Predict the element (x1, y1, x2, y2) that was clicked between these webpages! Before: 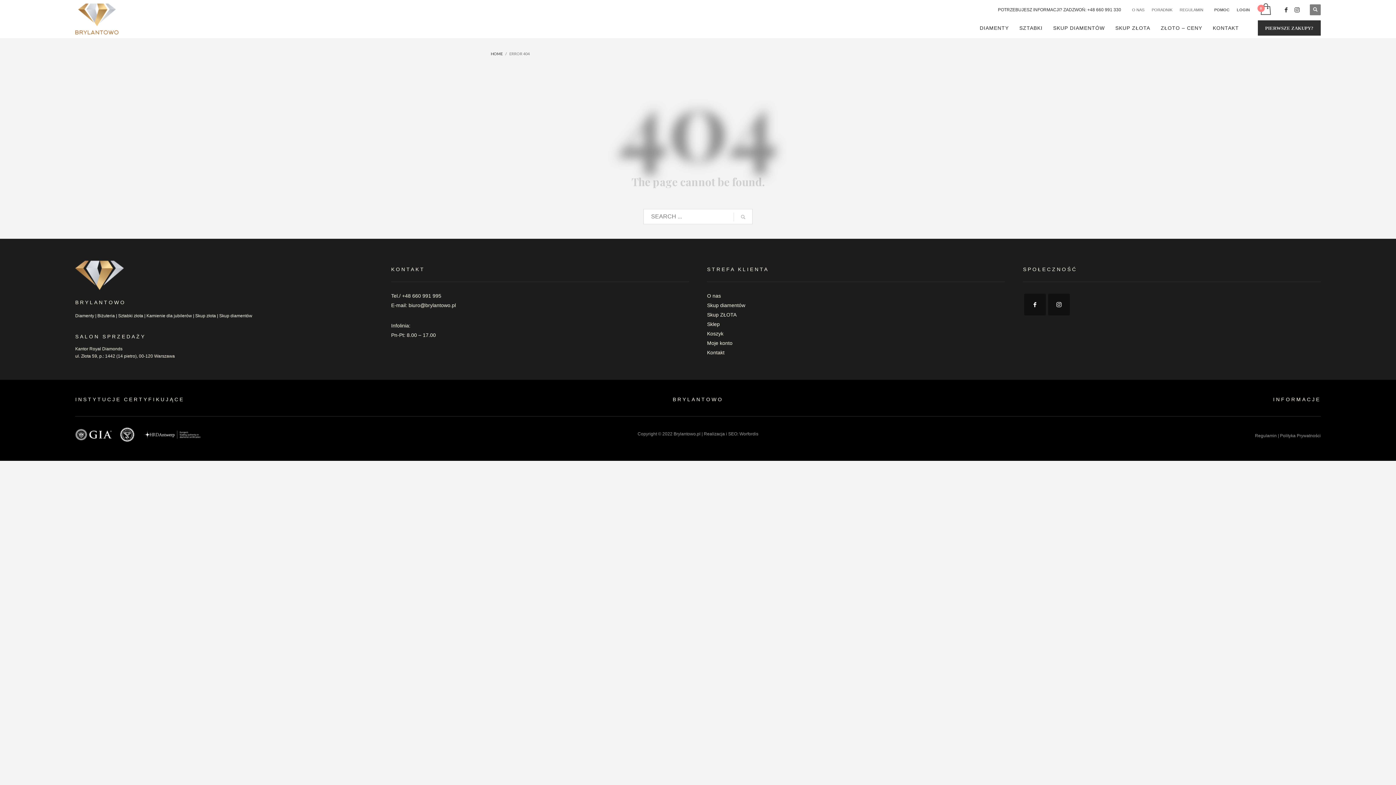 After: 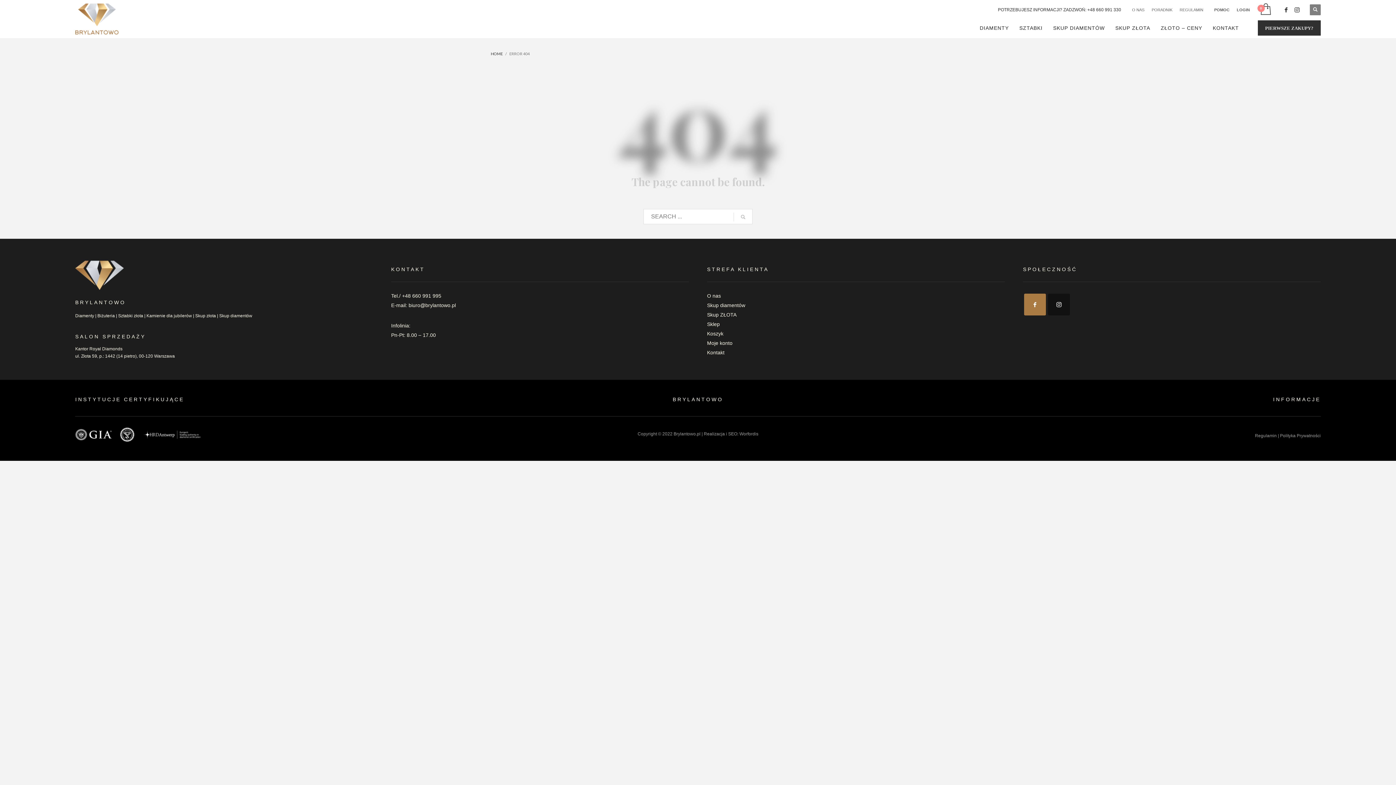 Action: bbox: (1024, 293, 1046, 315)